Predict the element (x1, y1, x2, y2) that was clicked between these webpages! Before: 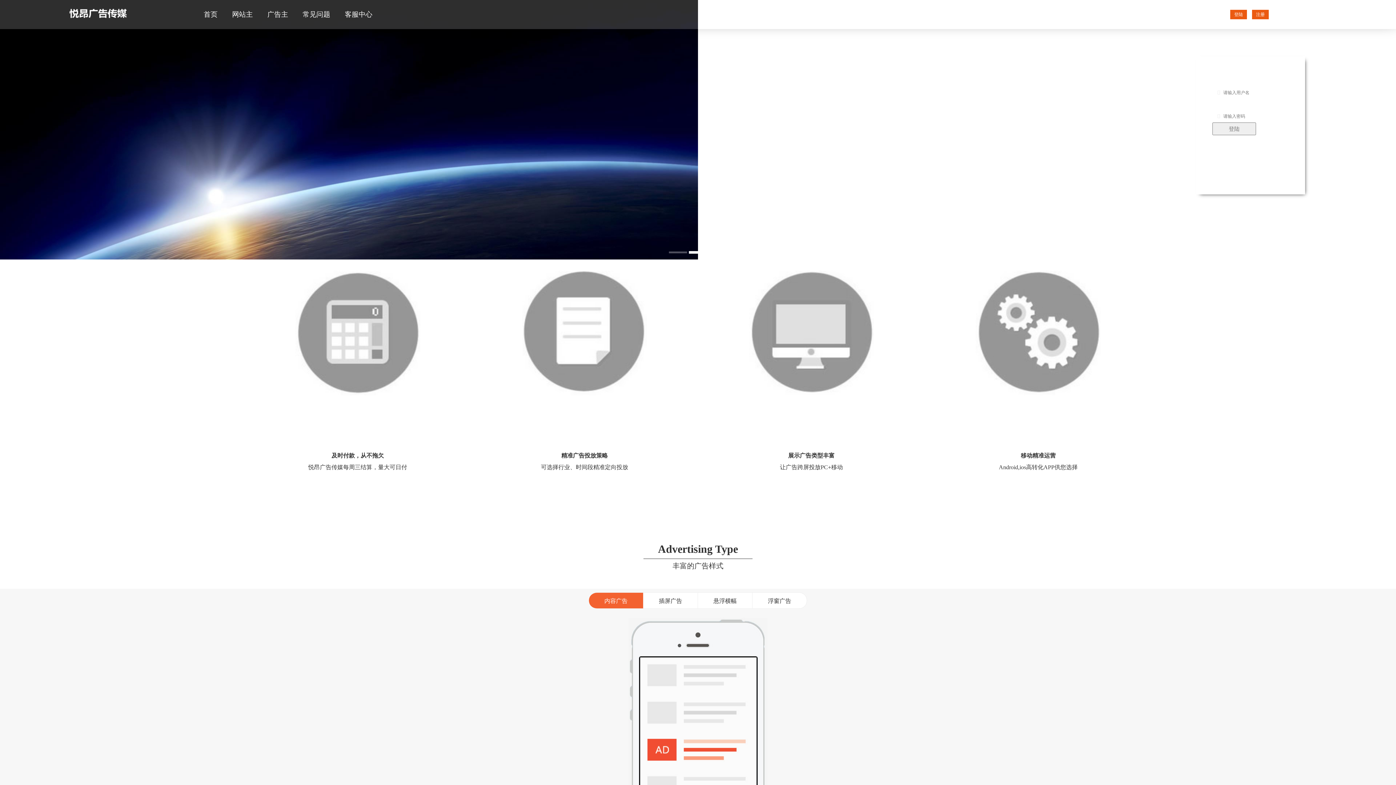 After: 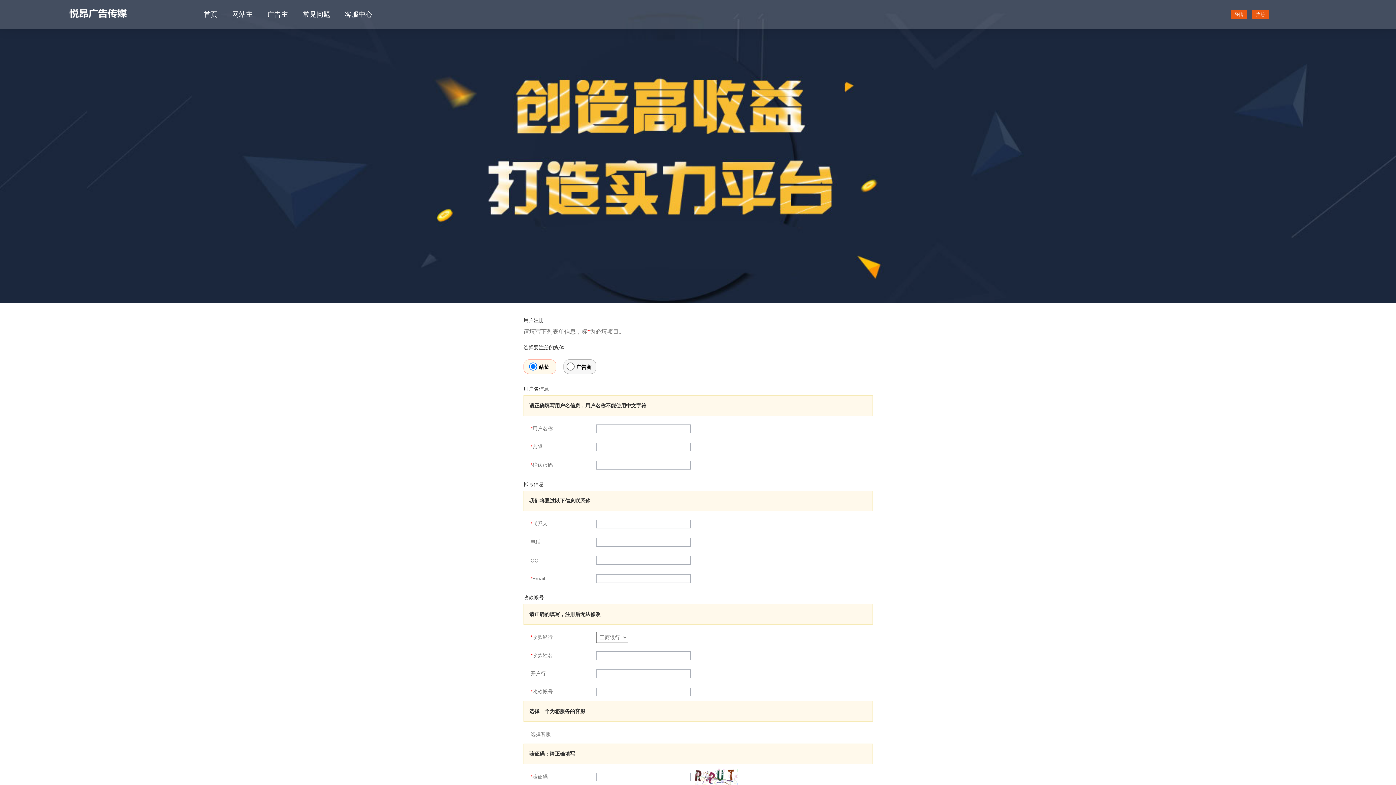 Action: label: 注册 bbox: (1252, 9, 1269, 19)